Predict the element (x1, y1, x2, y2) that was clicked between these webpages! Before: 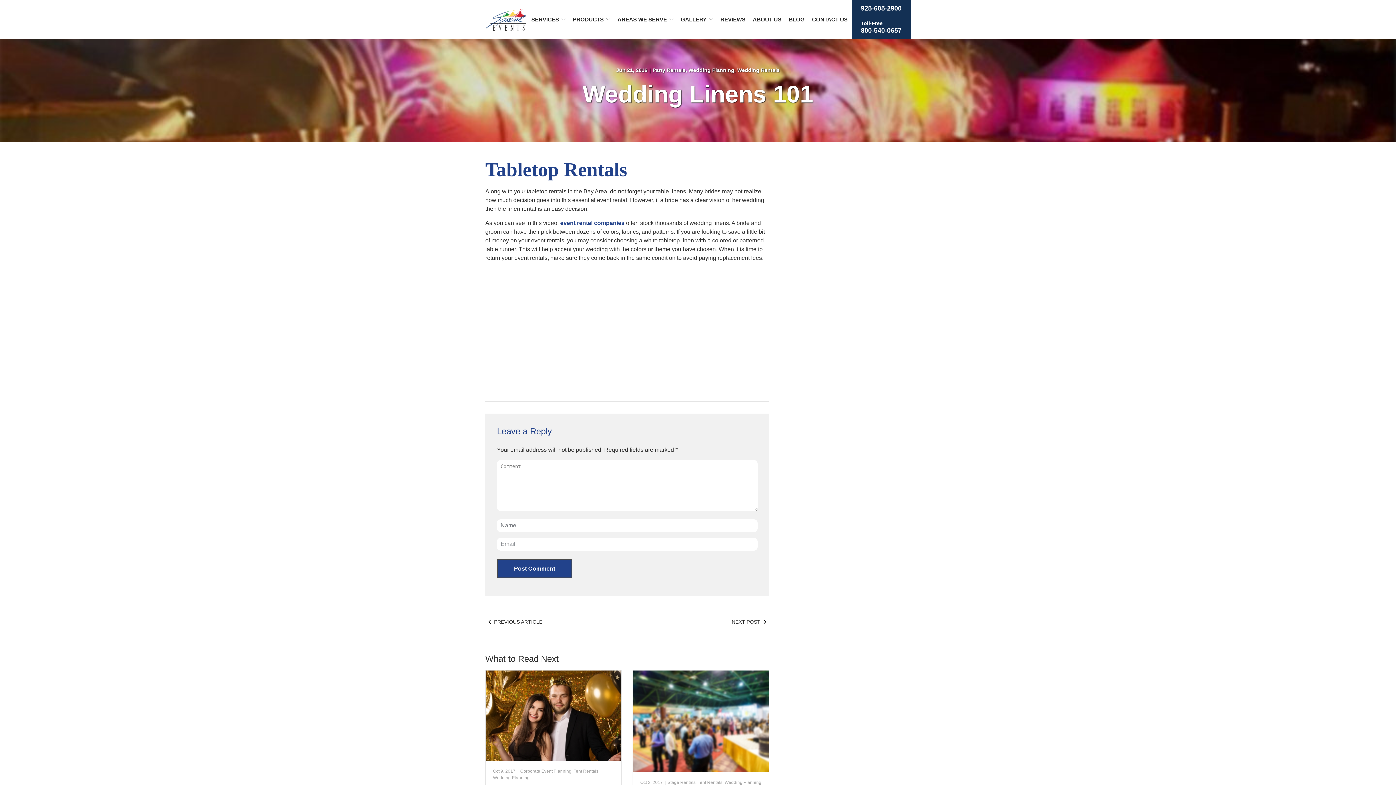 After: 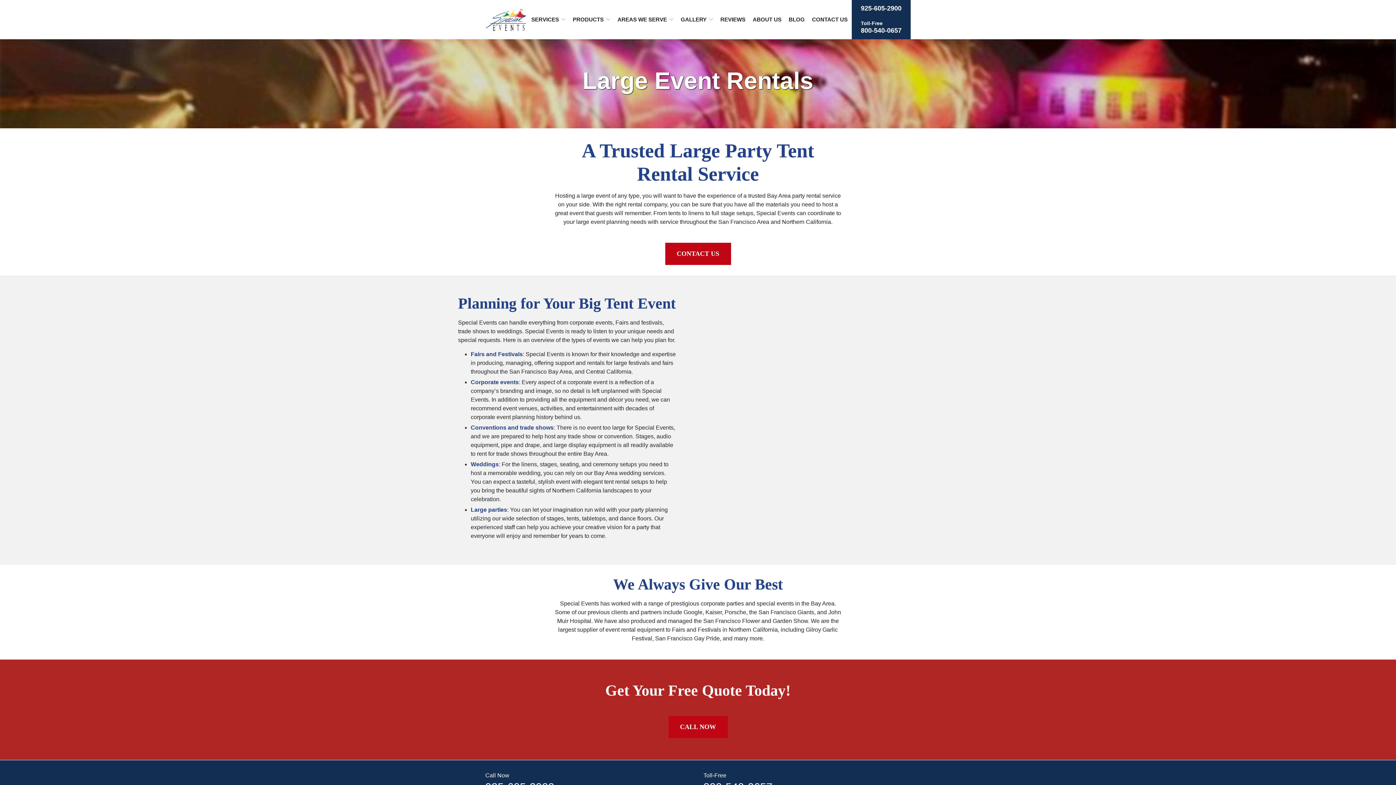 Action: label: event rental companies bbox: (560, 220, 624, 226)